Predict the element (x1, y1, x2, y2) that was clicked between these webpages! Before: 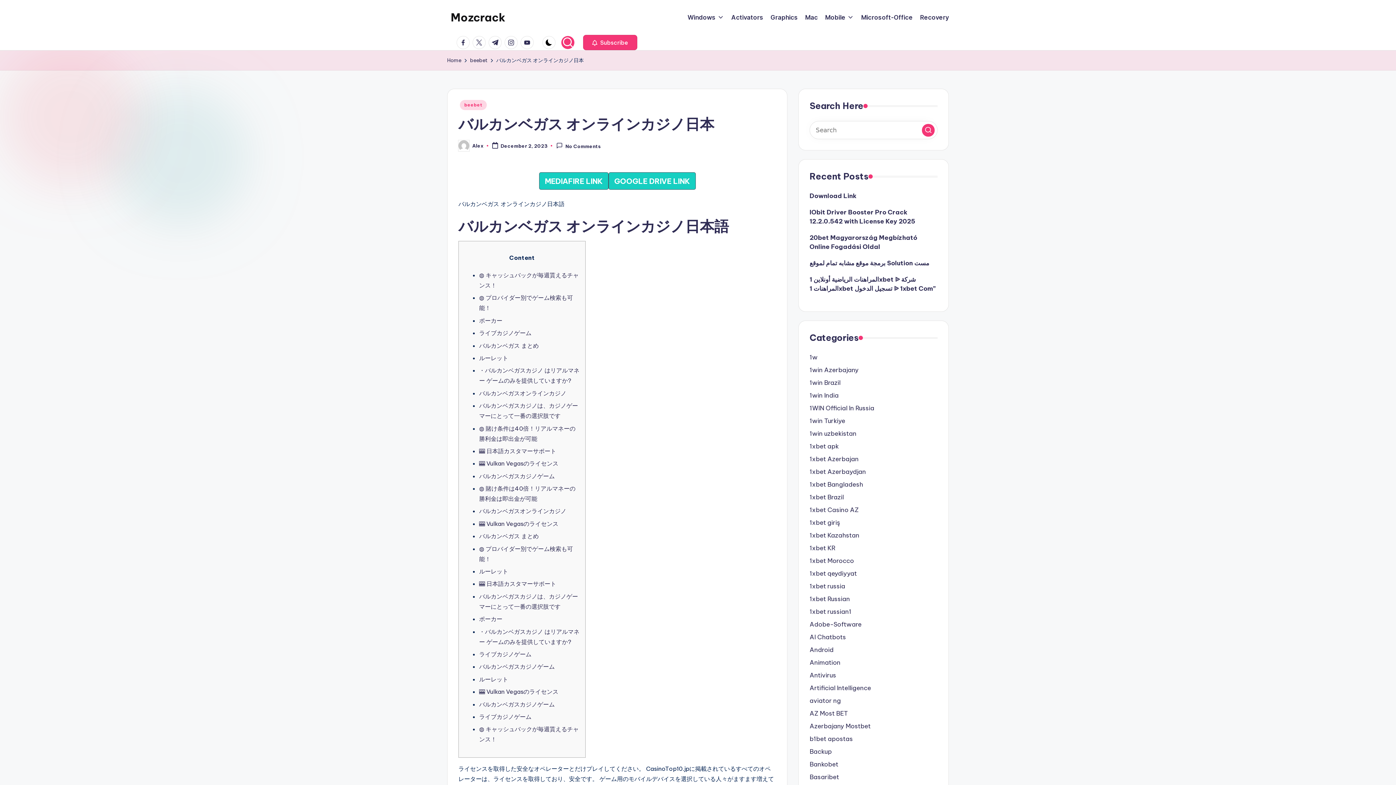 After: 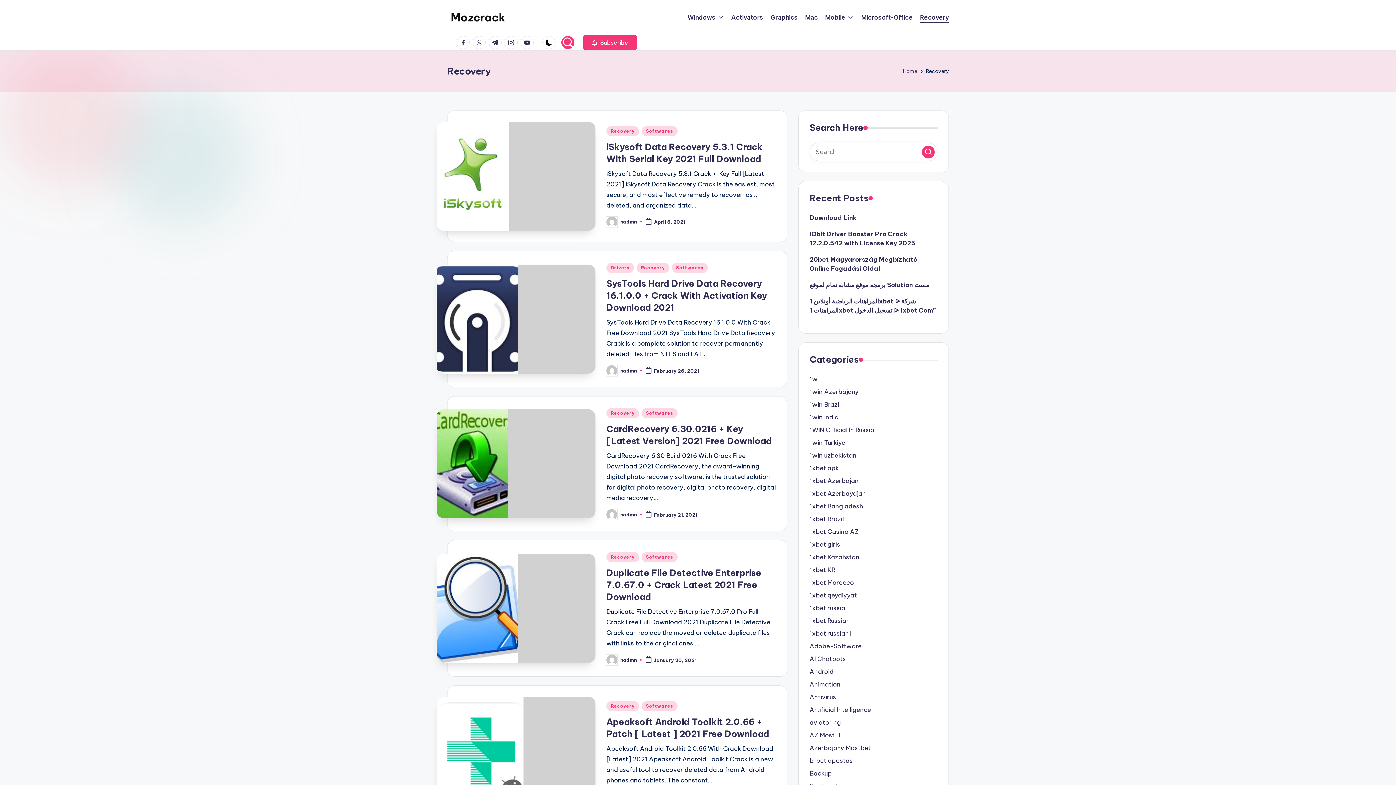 Action: bbox: (920, 12, 949, 22) label: Recovery